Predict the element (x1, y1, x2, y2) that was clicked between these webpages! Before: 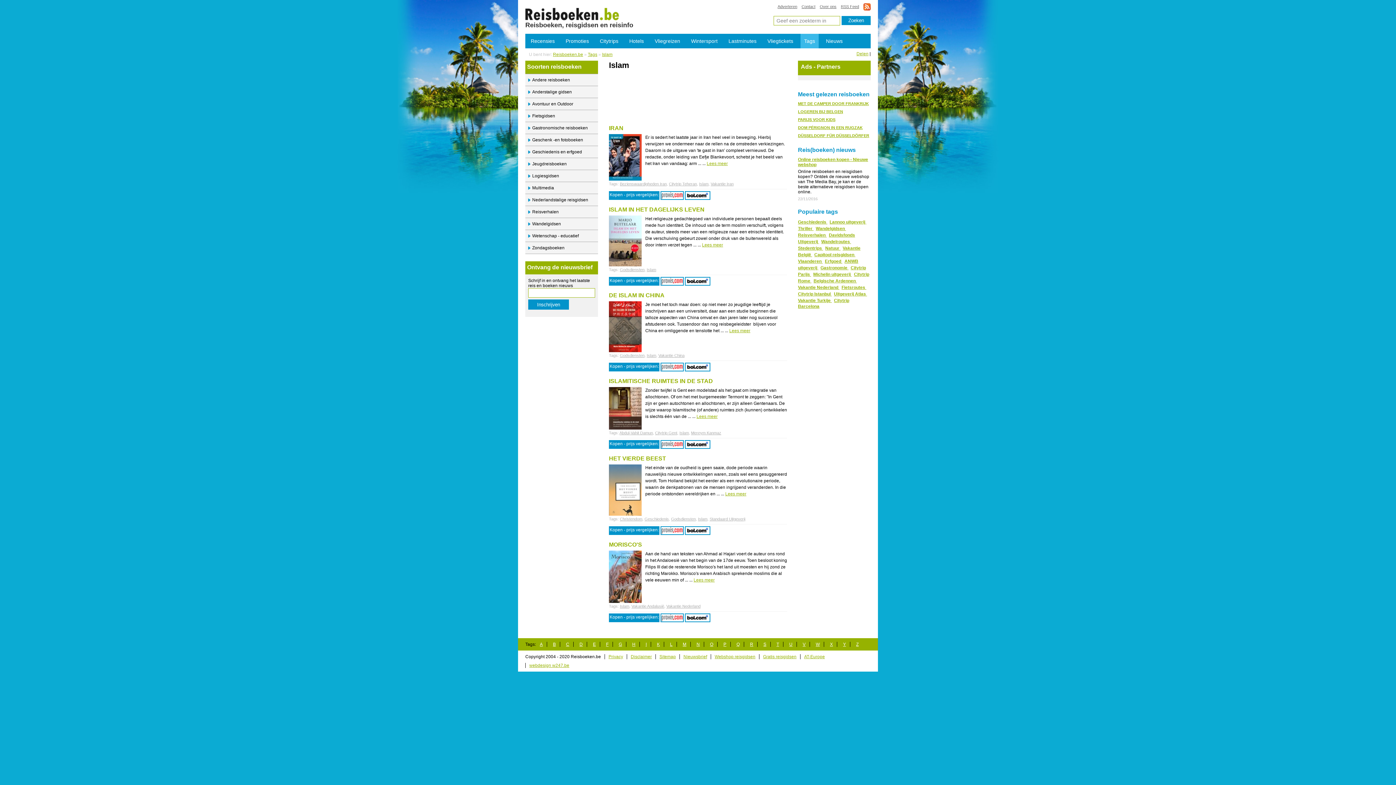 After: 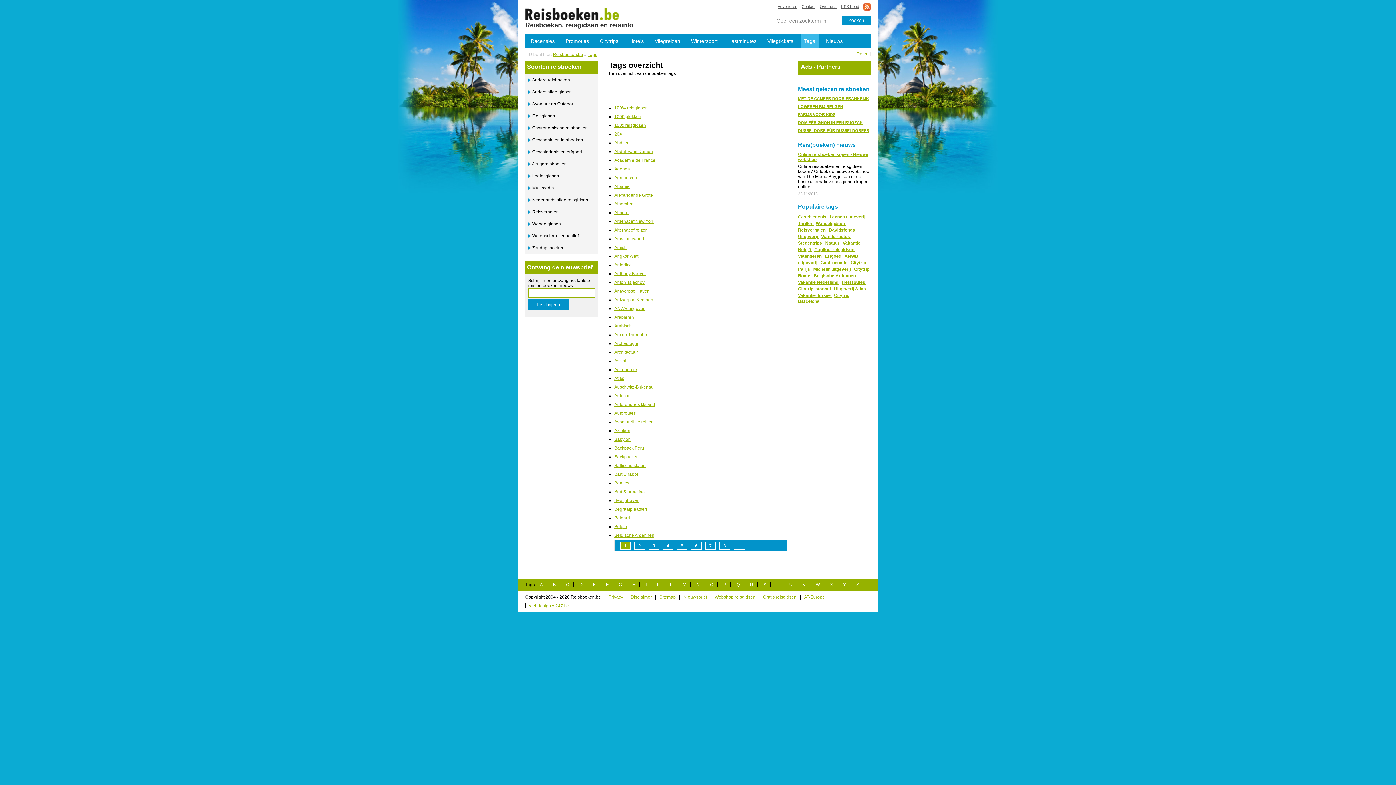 Action: bbox: (800, 33, 818, 48) label: Tags